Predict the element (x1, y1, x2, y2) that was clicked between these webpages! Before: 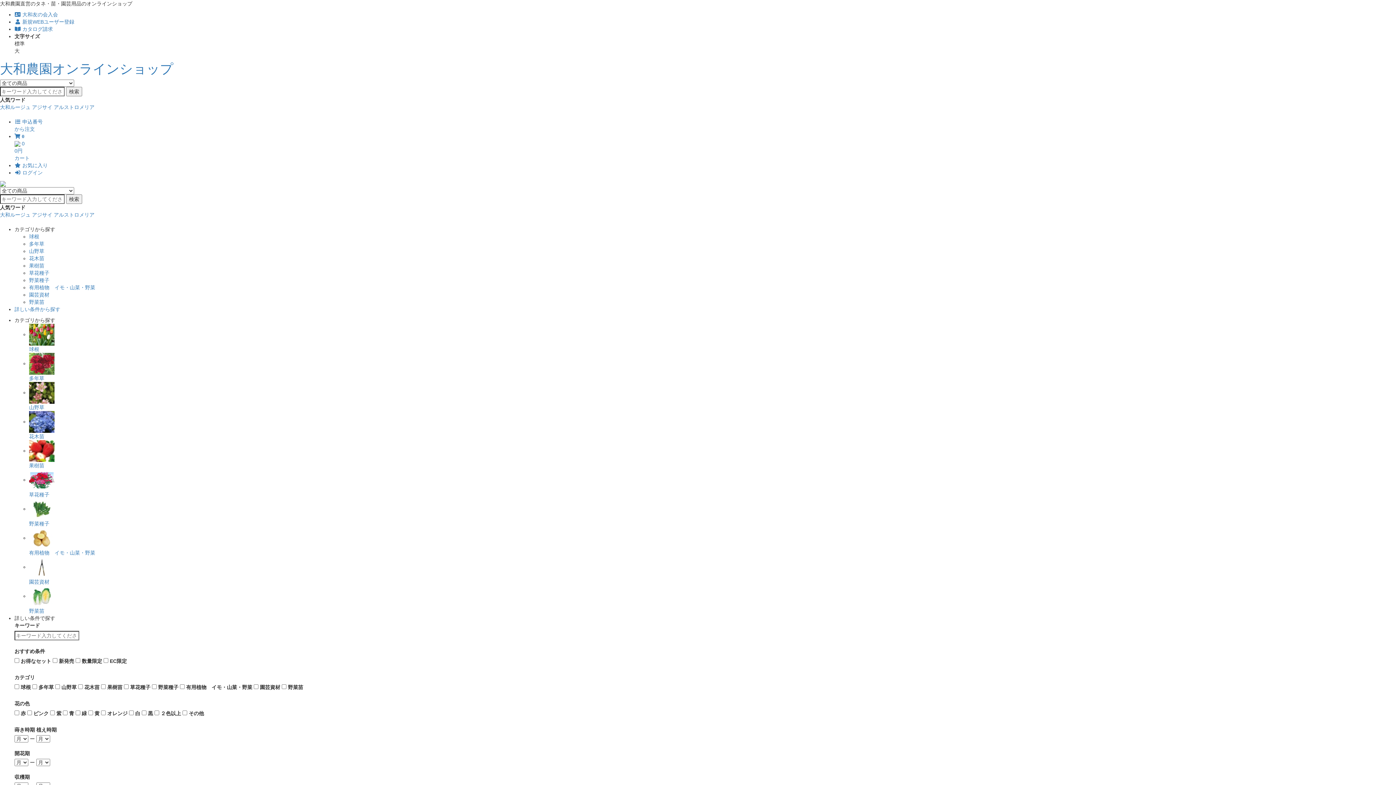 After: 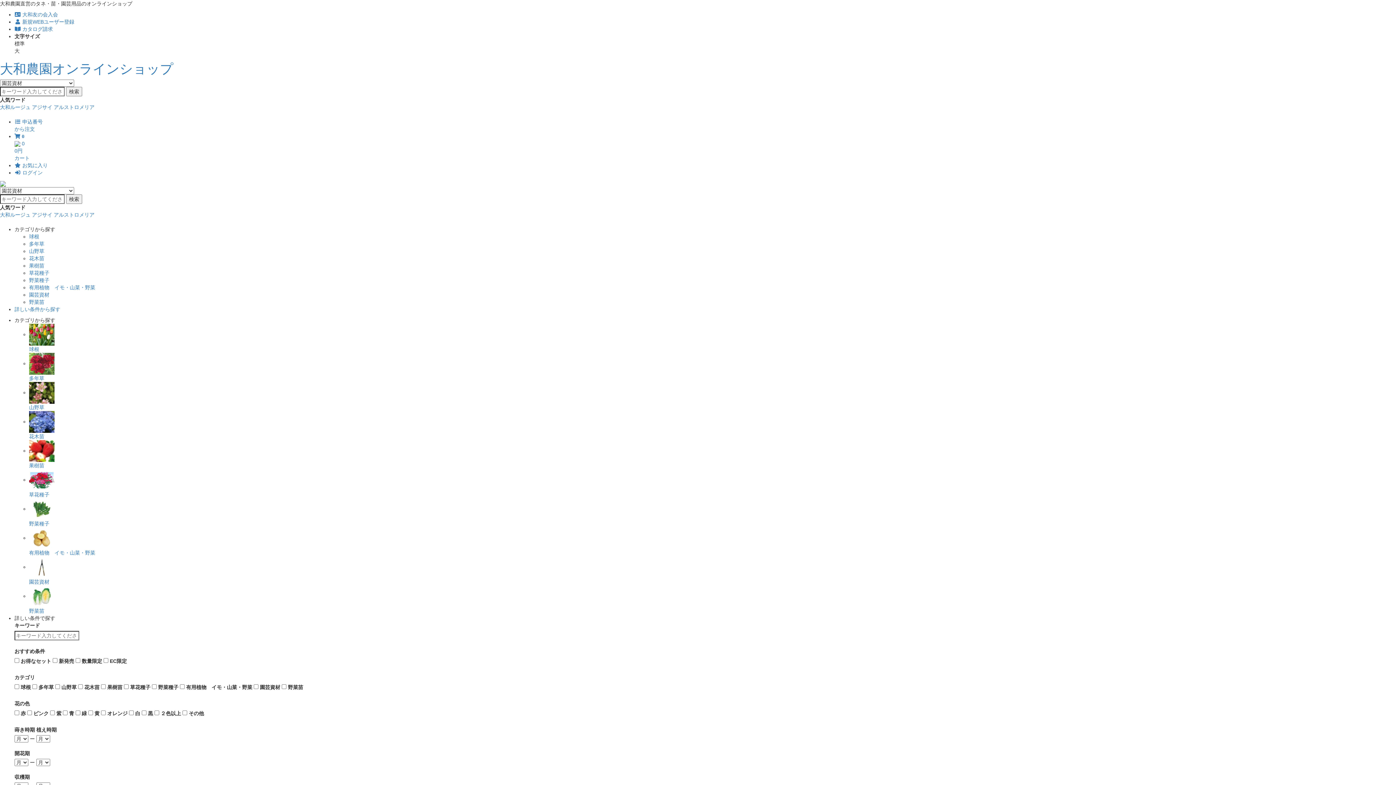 Action: label: 園芸資材 bbox: (29, 292, 49, 297)